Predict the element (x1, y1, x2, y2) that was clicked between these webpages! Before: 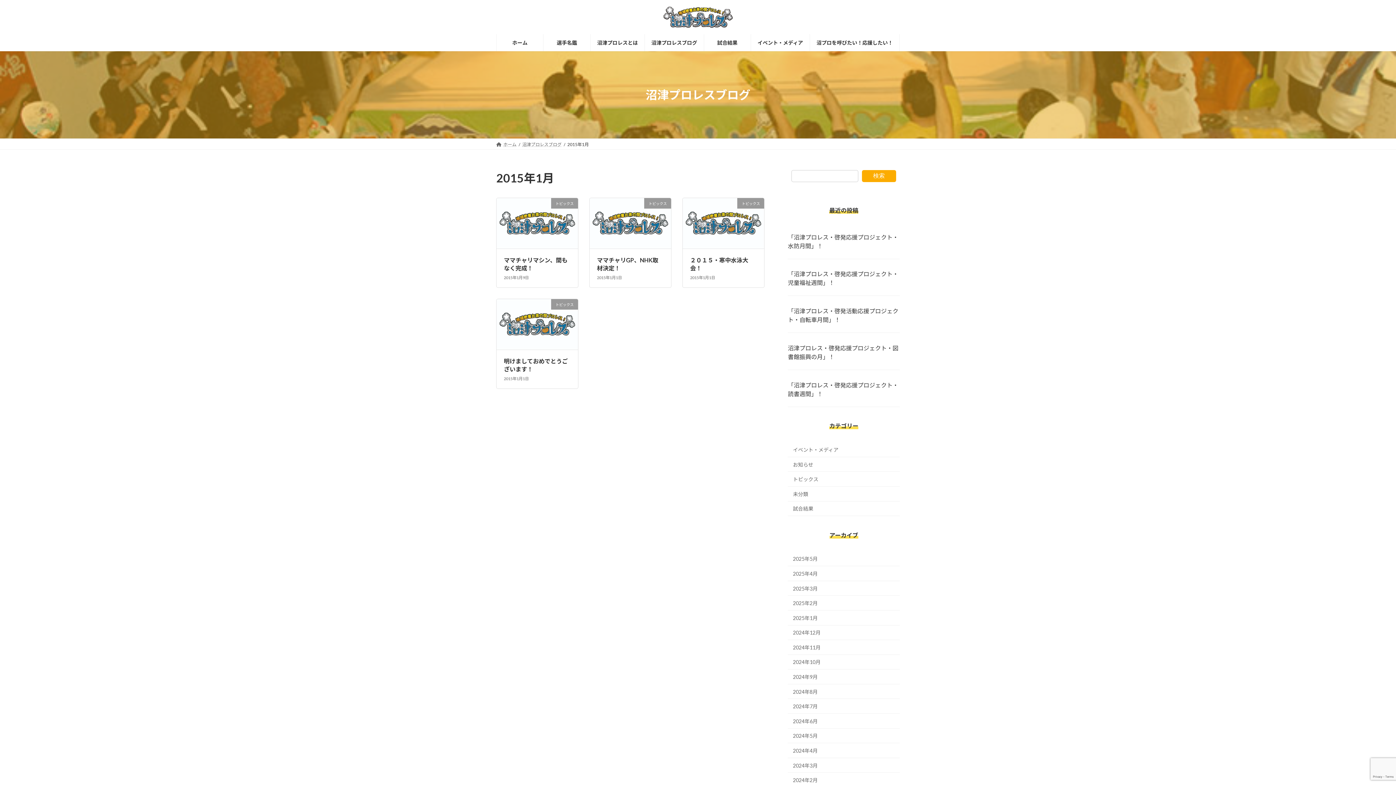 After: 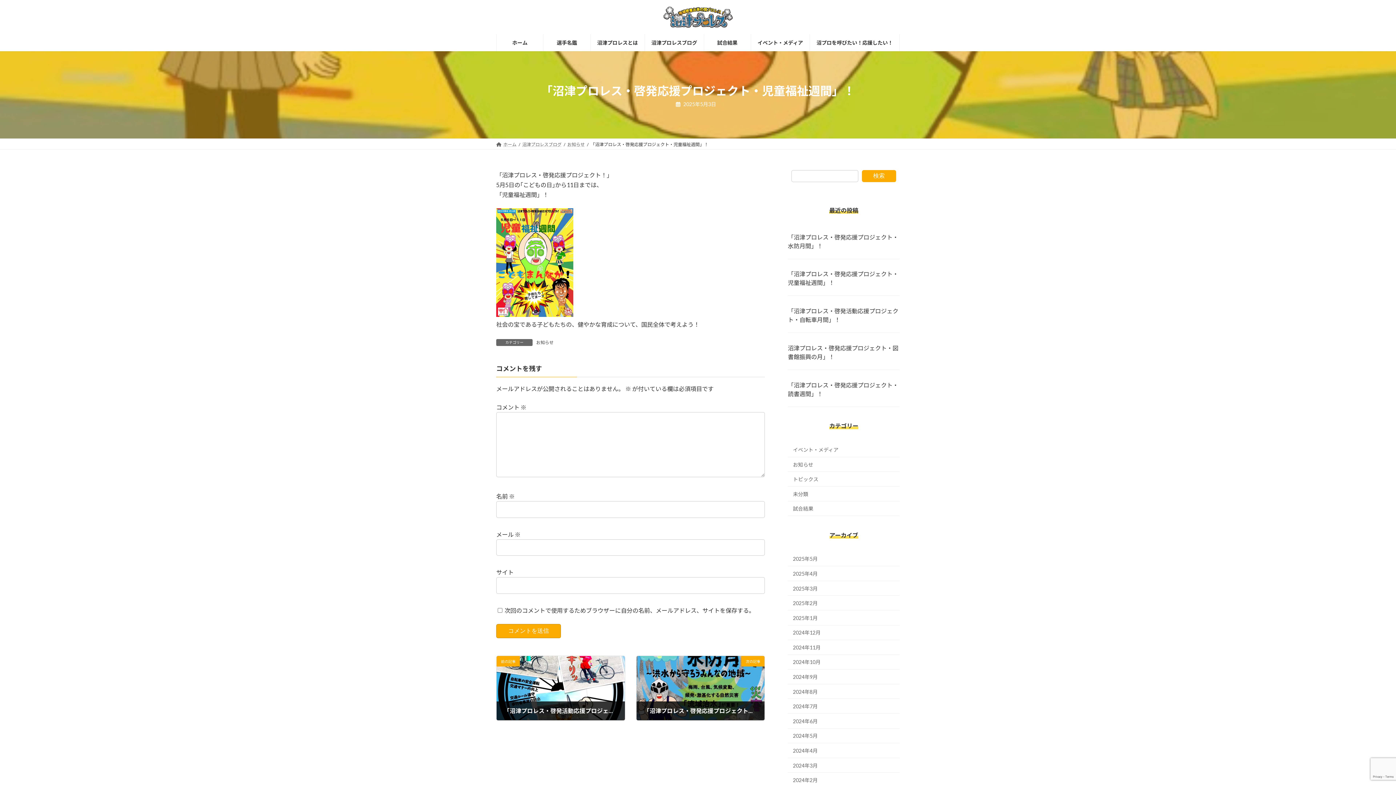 Action: label: 「沼津プロレス・啓発応援プロジェクト・児童福祉週間」！ bbox: (788, 269, 900, 287)